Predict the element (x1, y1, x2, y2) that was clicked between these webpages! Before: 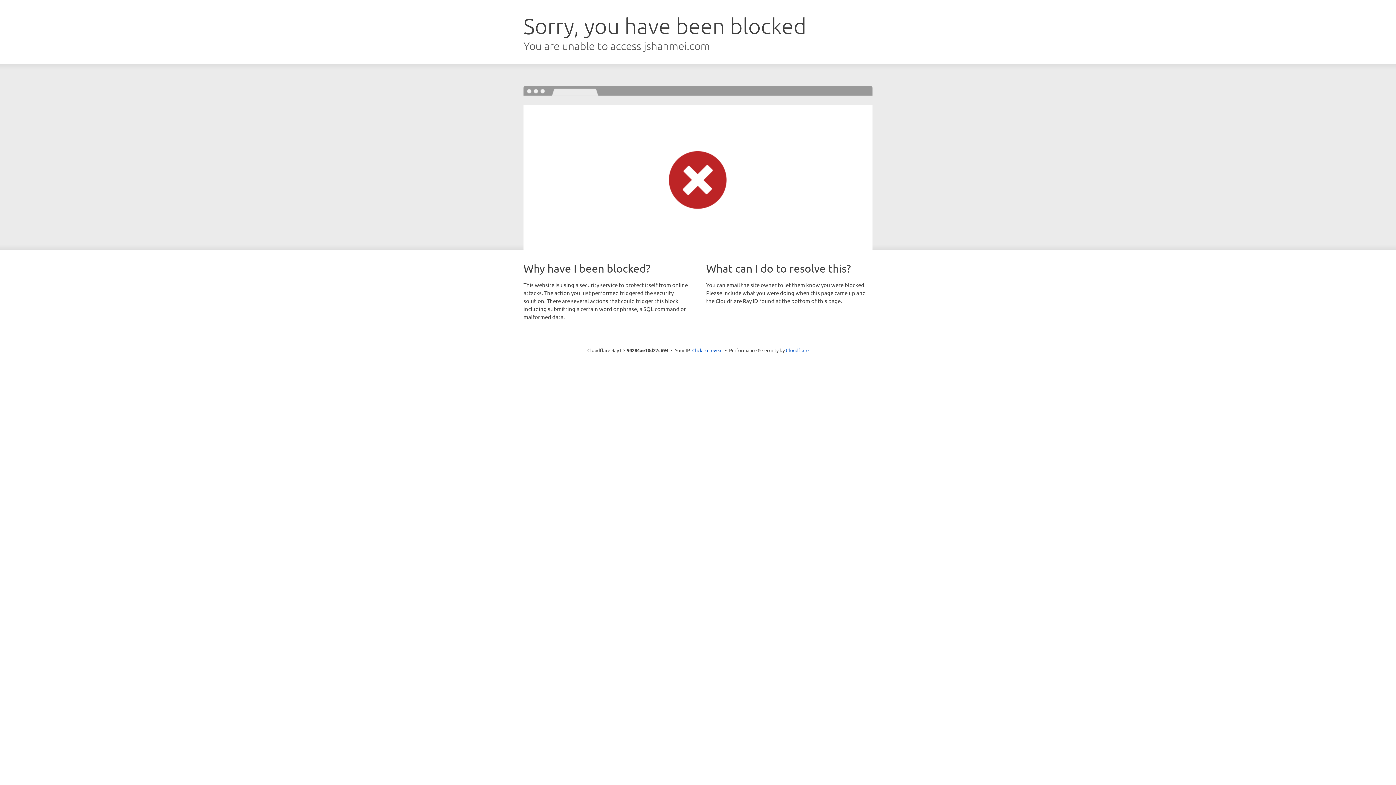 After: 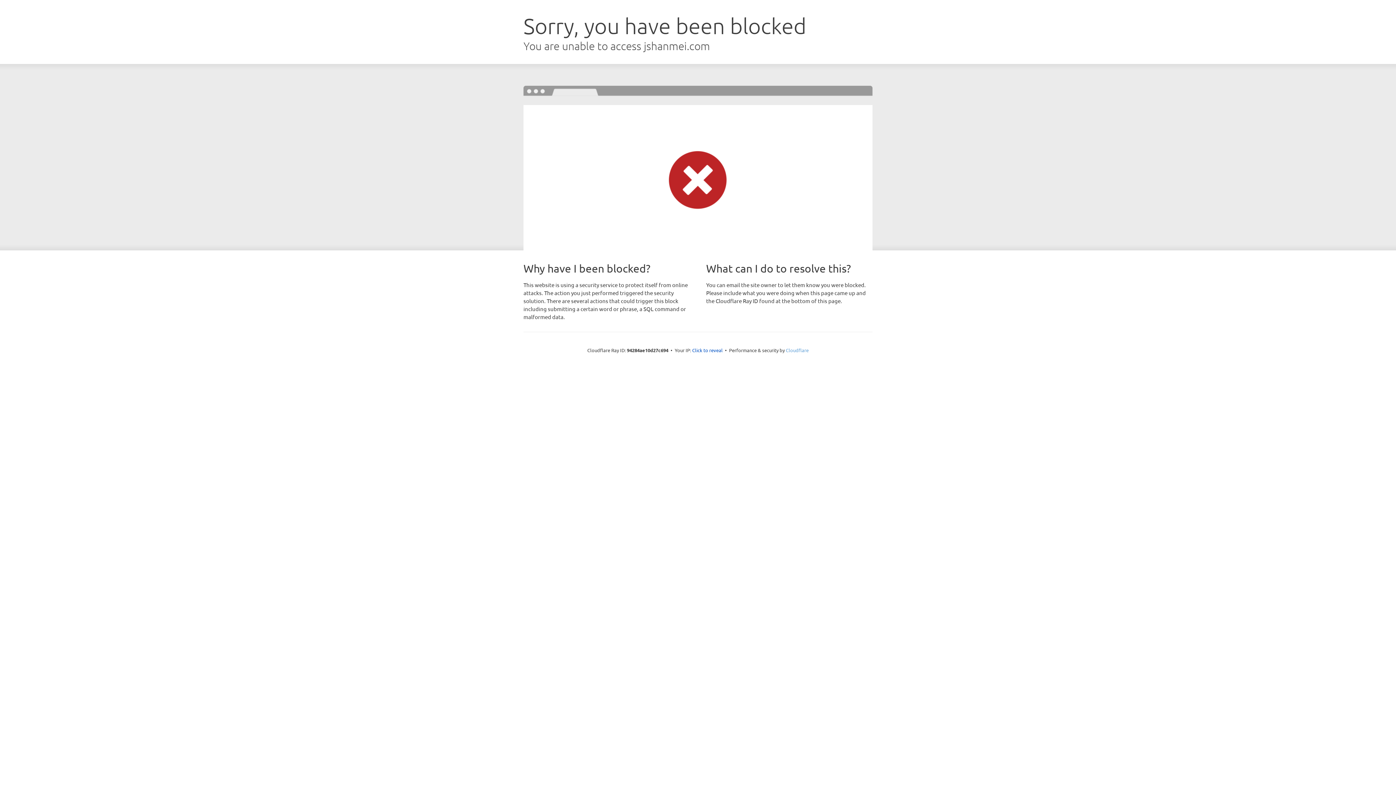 Action: label: Cloudflare bbox: (786, 347, 808, 353)